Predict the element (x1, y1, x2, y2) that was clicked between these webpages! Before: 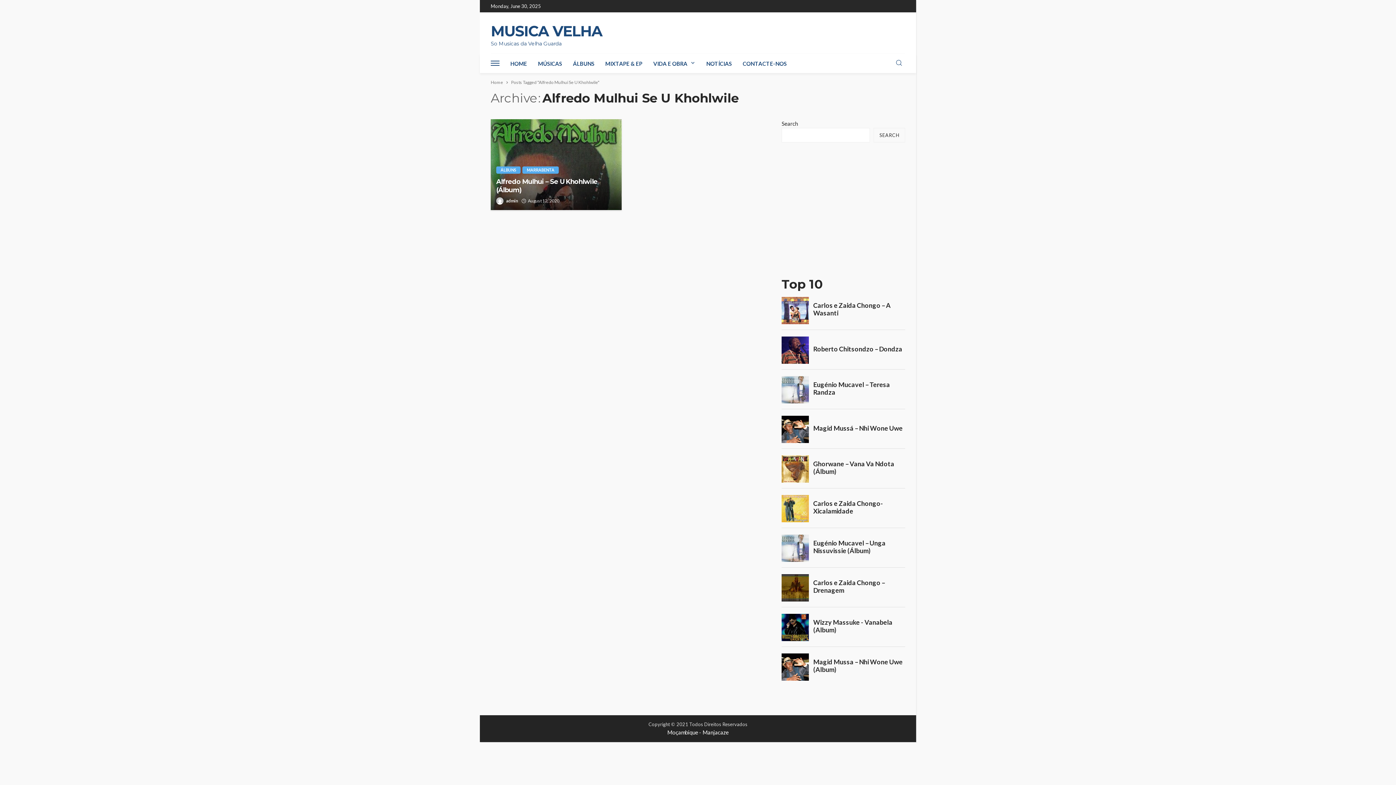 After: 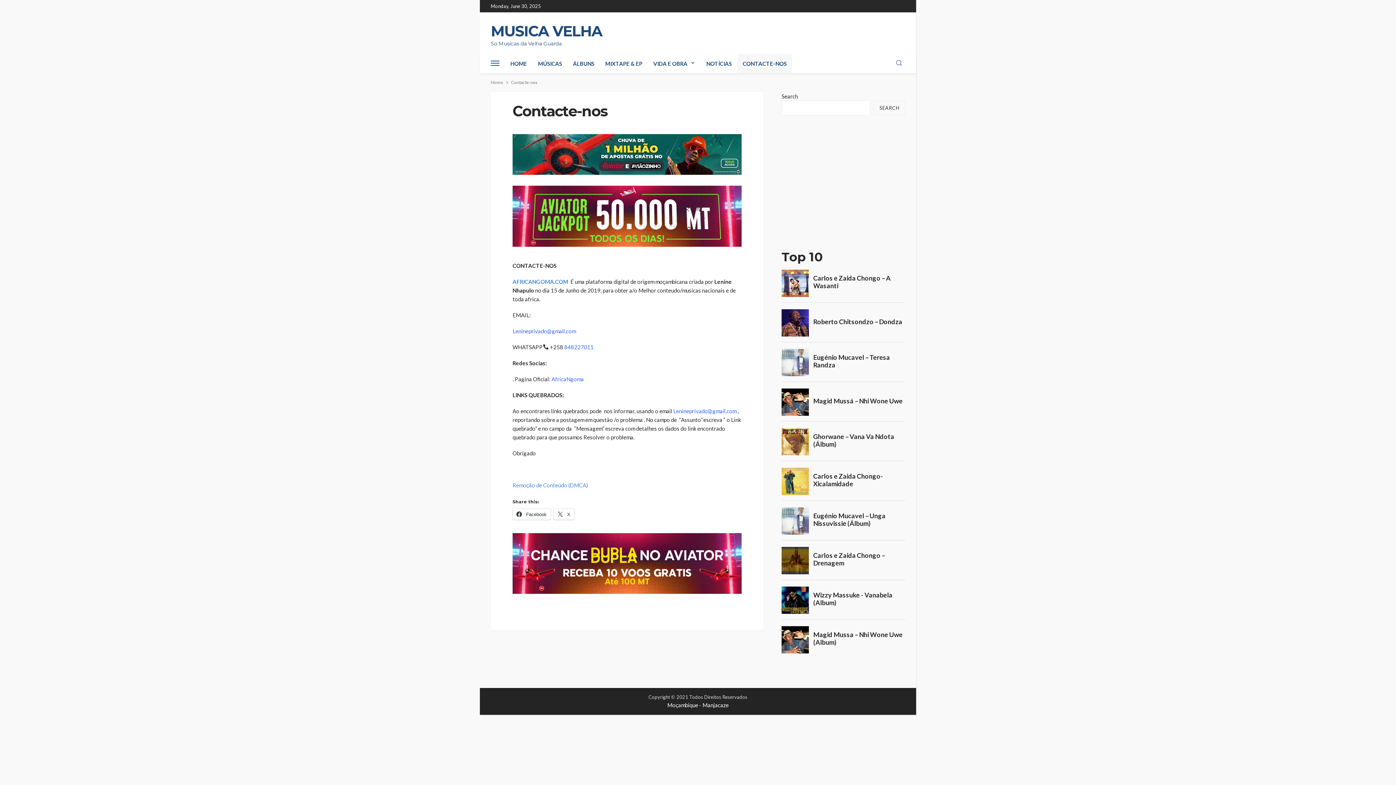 Action: label: CONTACTE-NOS bbox: (737, 54, 792, 73)